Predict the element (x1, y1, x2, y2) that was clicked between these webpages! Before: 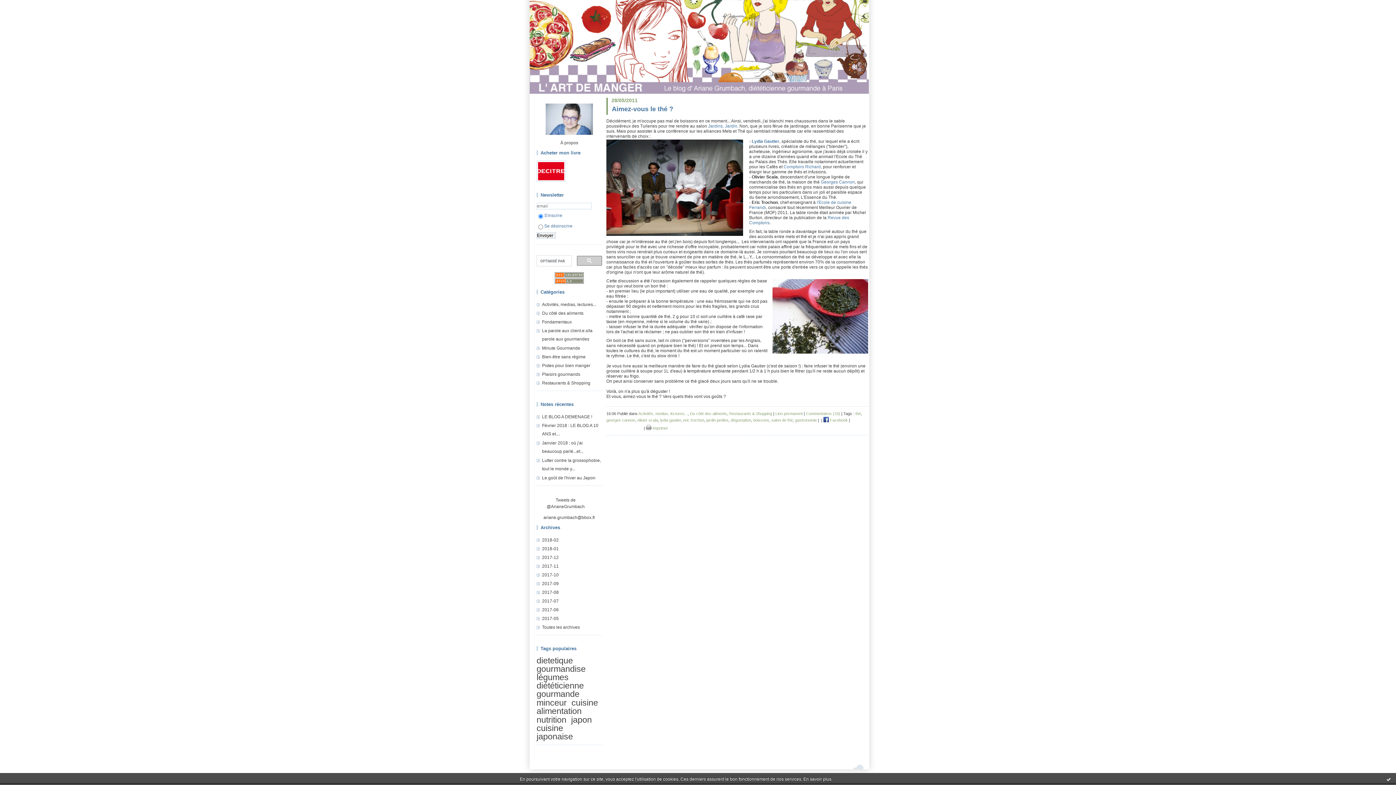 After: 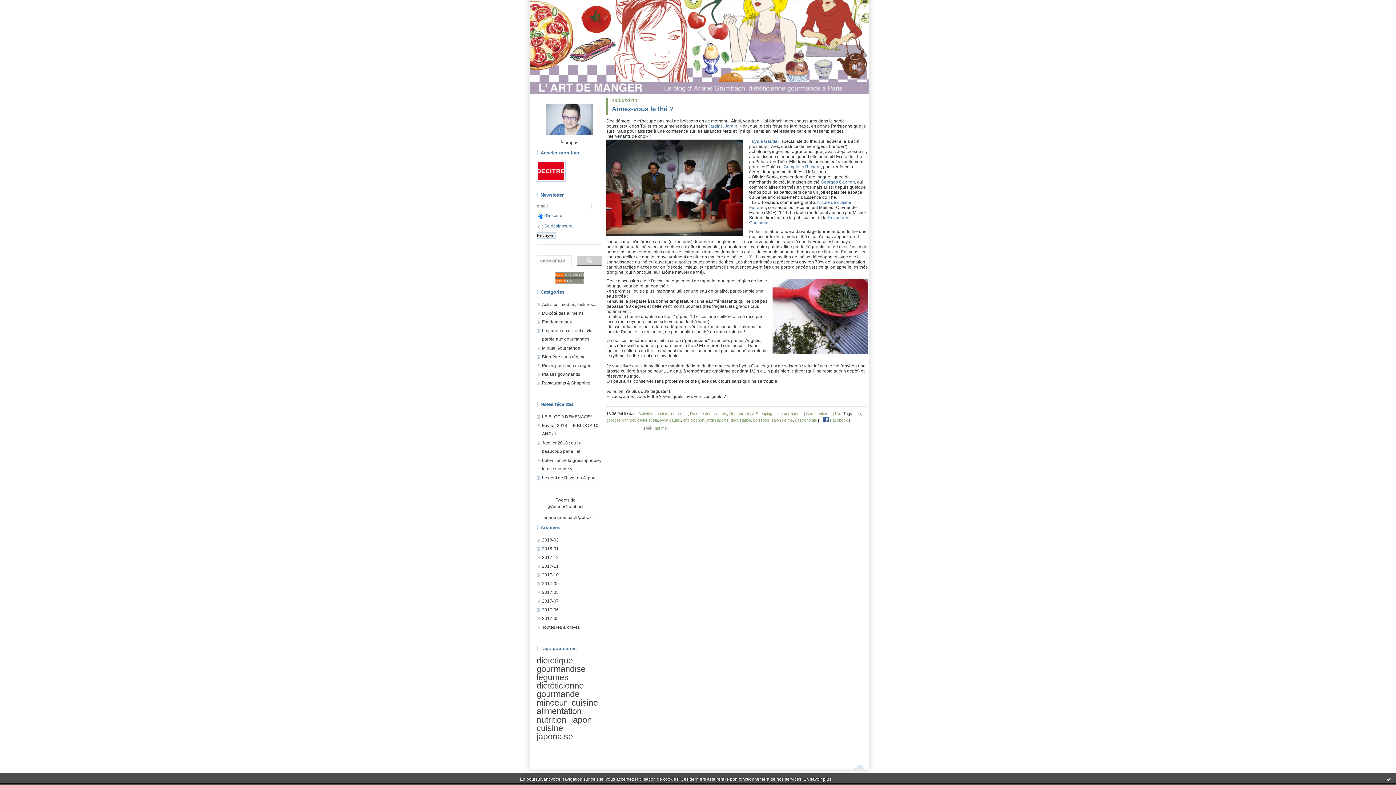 Action: bbox: (803, 776, 831, 782) label: En savoir plus